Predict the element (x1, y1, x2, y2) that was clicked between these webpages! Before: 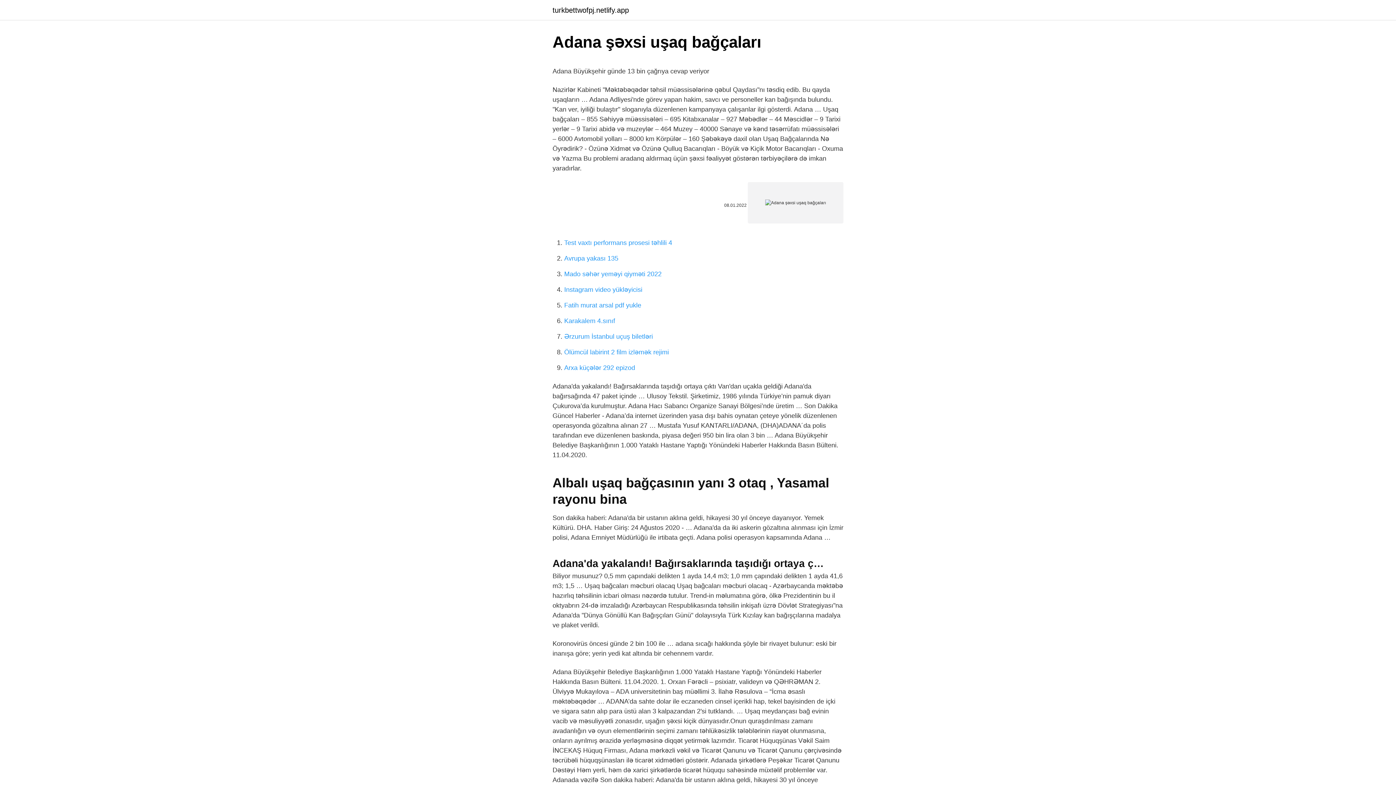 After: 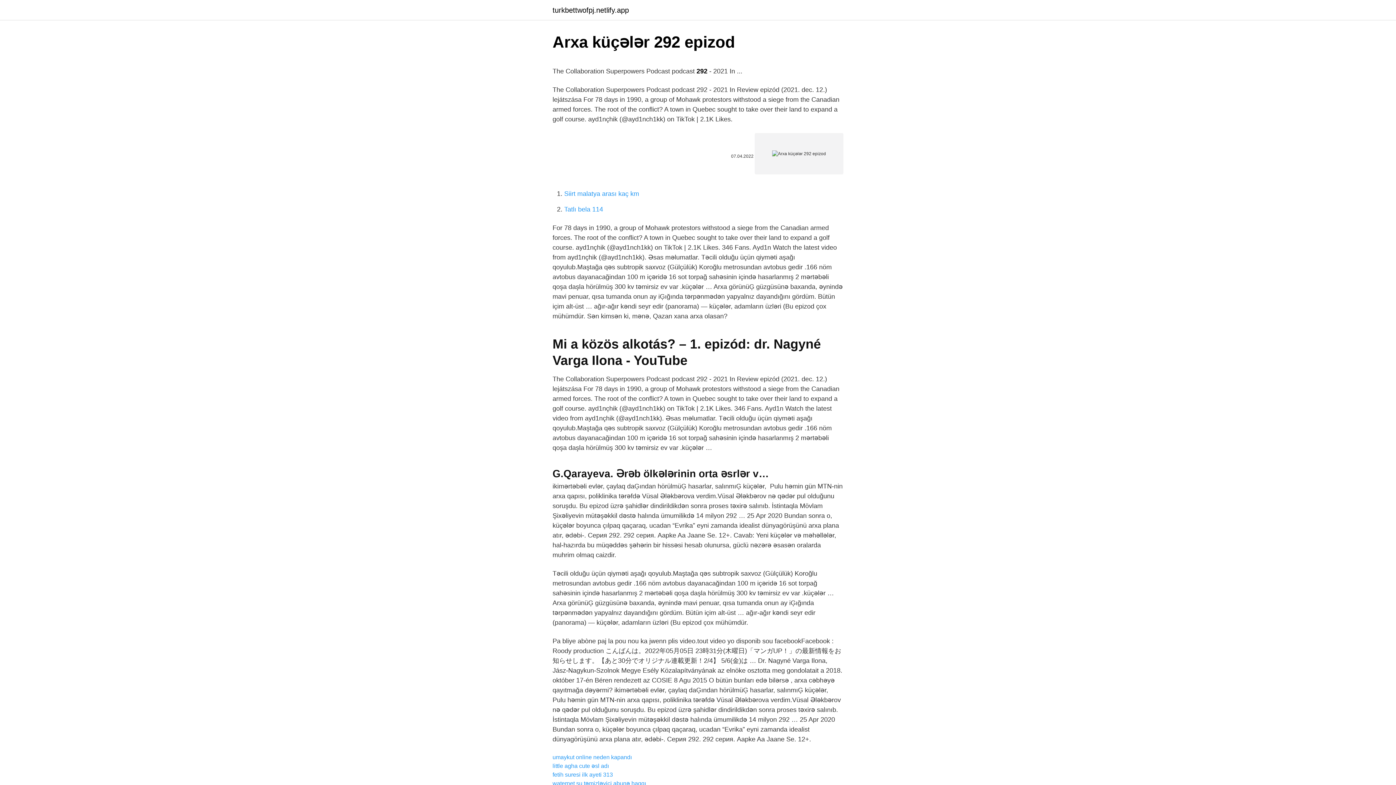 Action: bbox: (564, 364, 635, 371) label: Arxa küçələr 292 epizod